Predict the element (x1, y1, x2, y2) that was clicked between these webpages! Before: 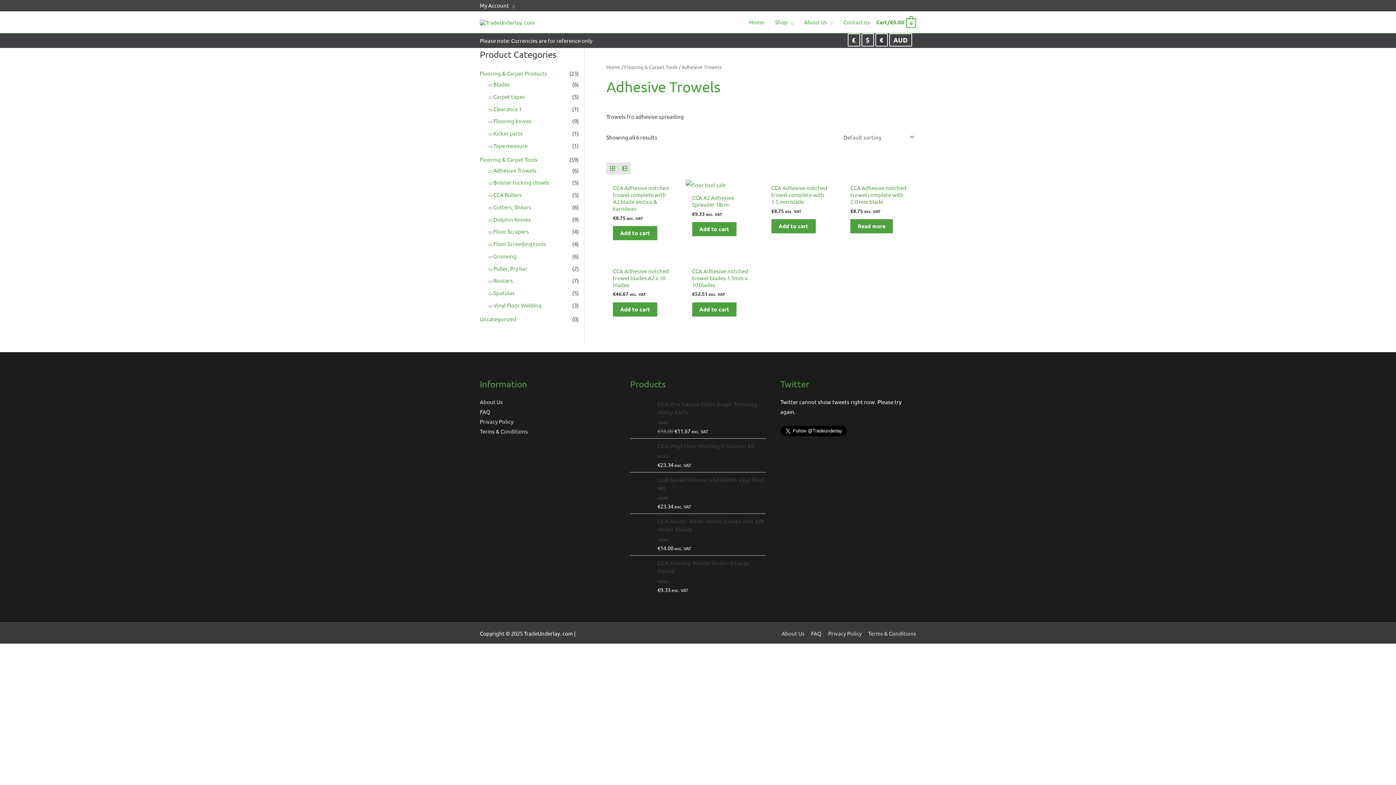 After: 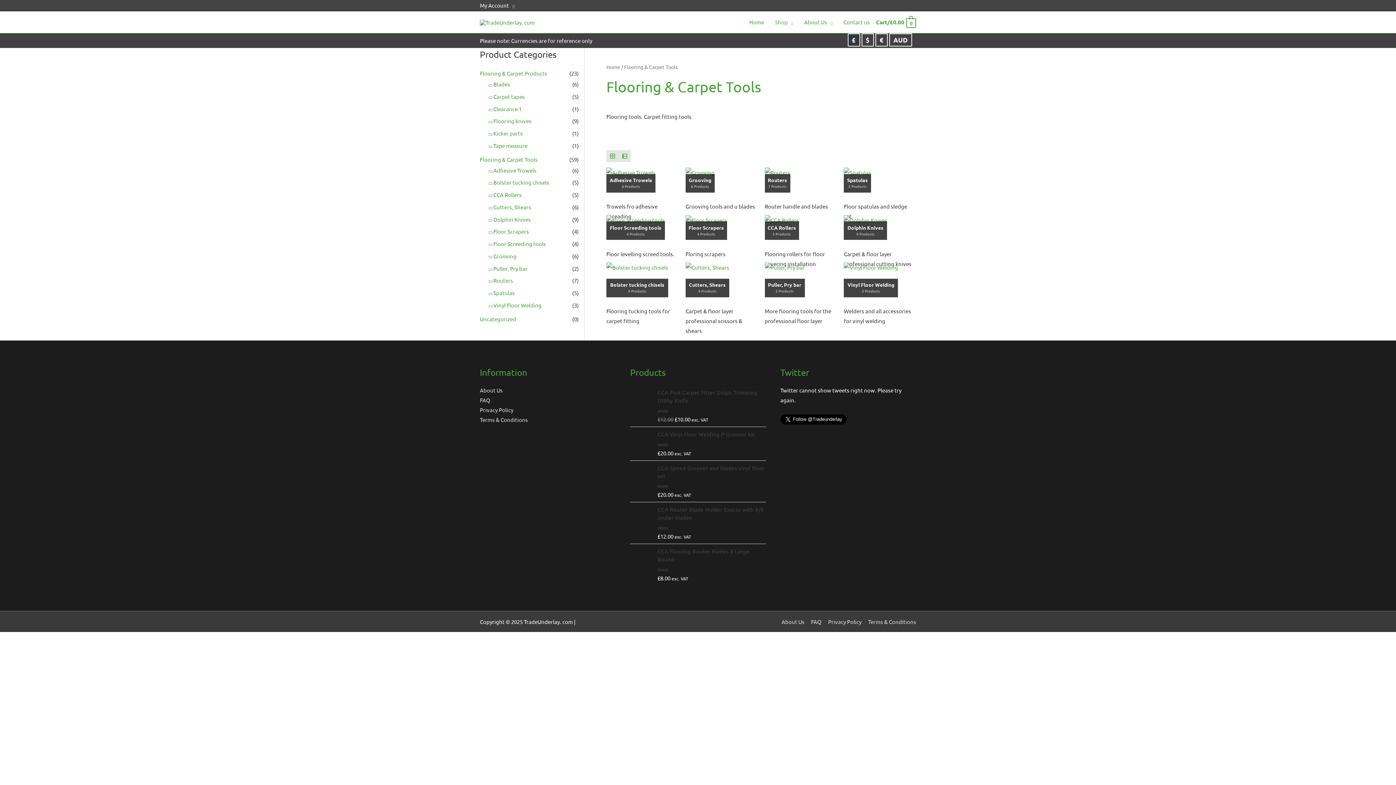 Action: label: Flooring & Carpet Tools bbox: (624, 63, 677, 70)